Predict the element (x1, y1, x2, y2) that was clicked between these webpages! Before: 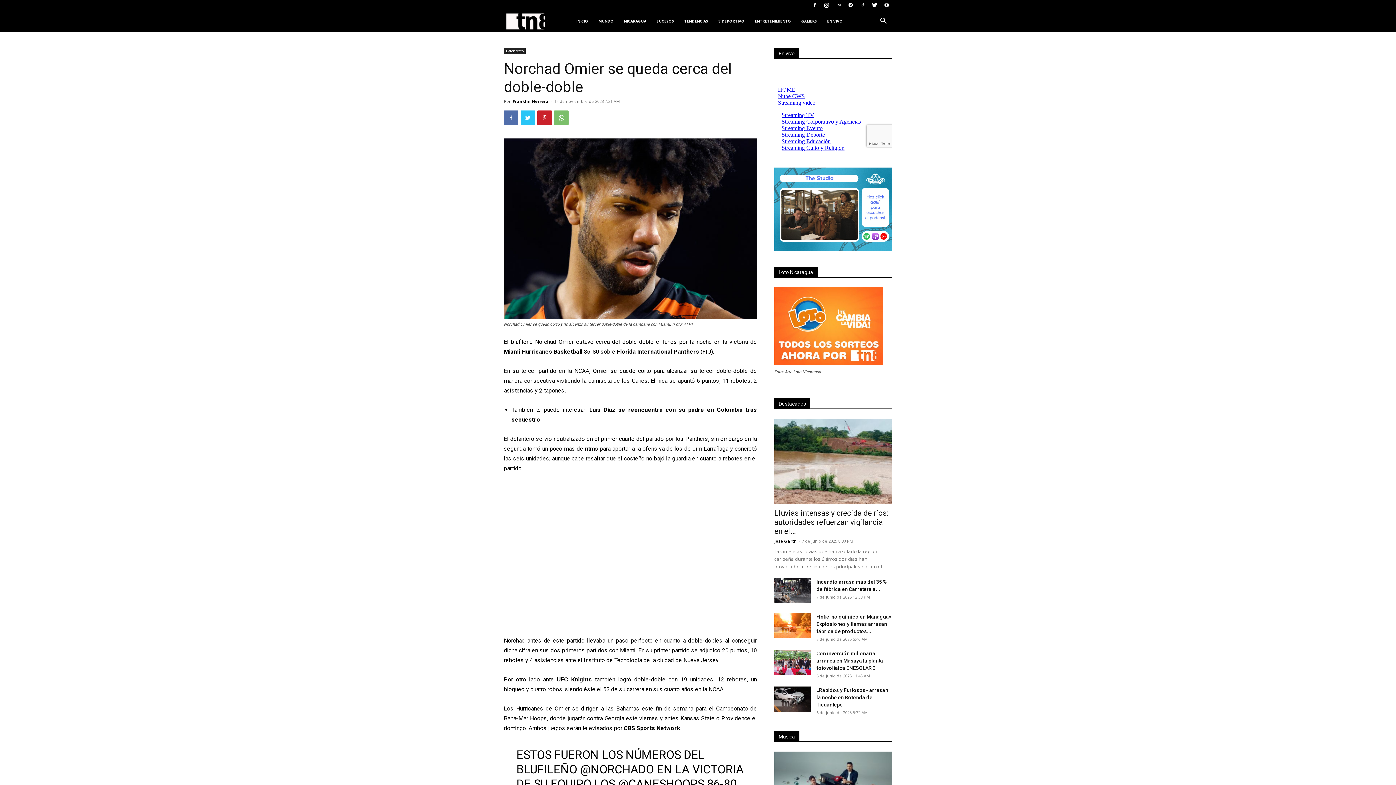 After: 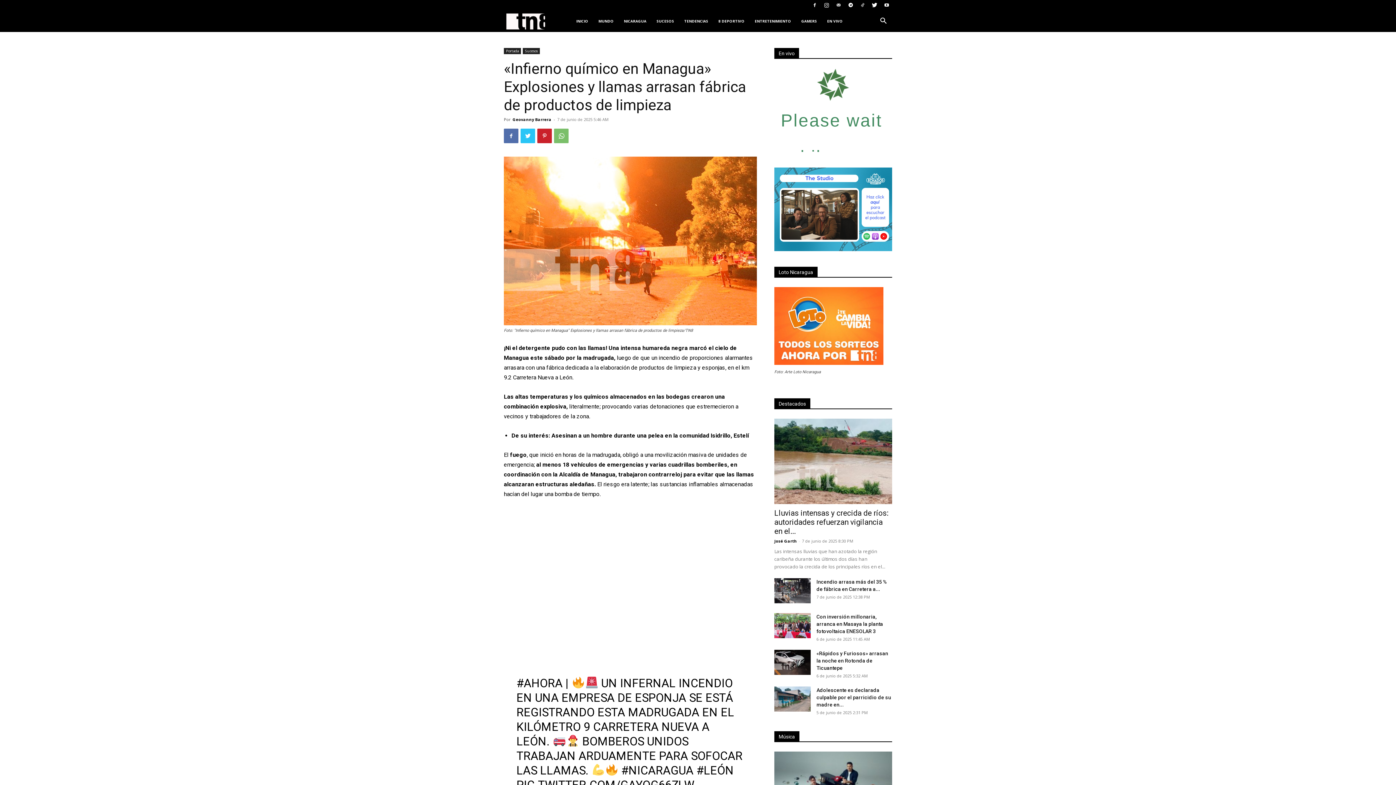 Action: bbox: (816, 614, 891, 634) label: «Infierno químico en Managua» Explosiones y llamas arrasan fábrica de productos...